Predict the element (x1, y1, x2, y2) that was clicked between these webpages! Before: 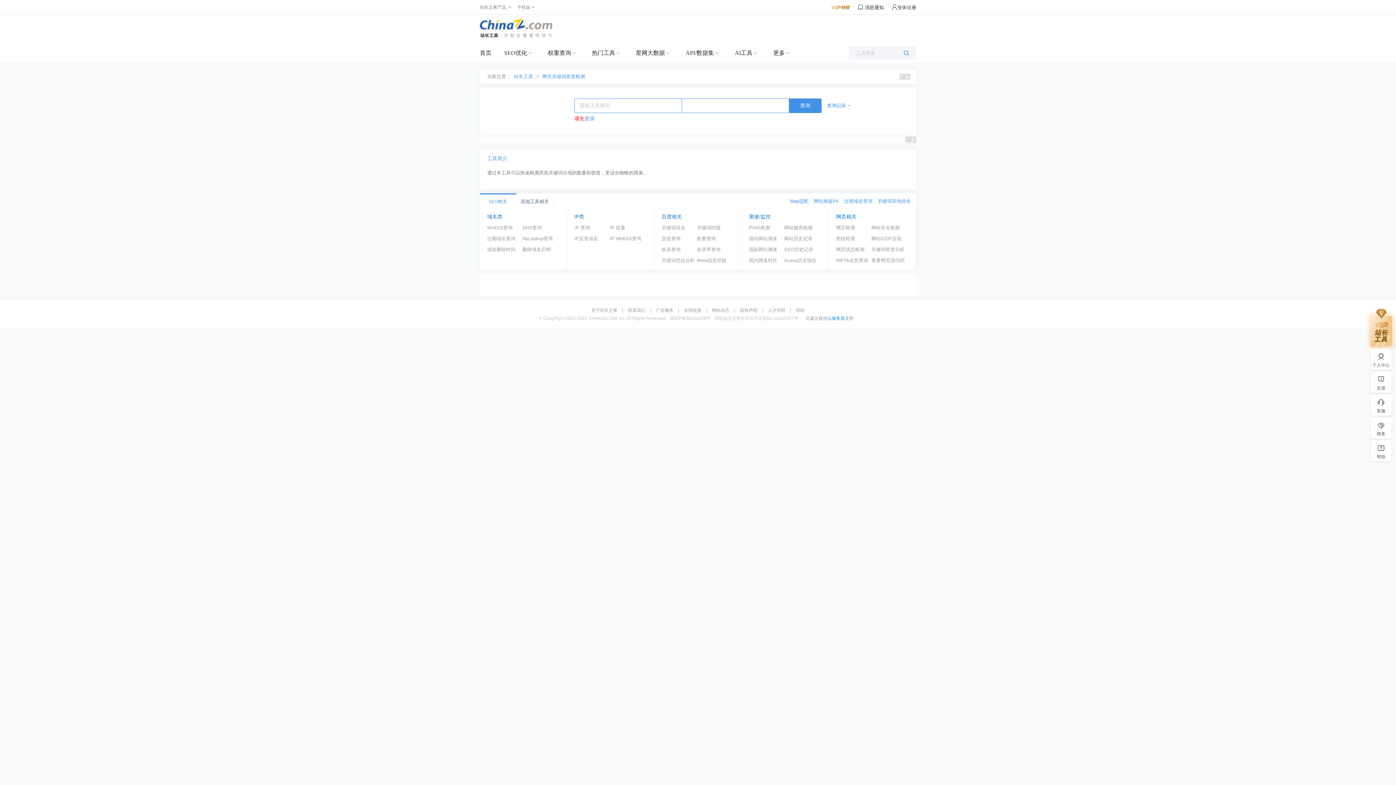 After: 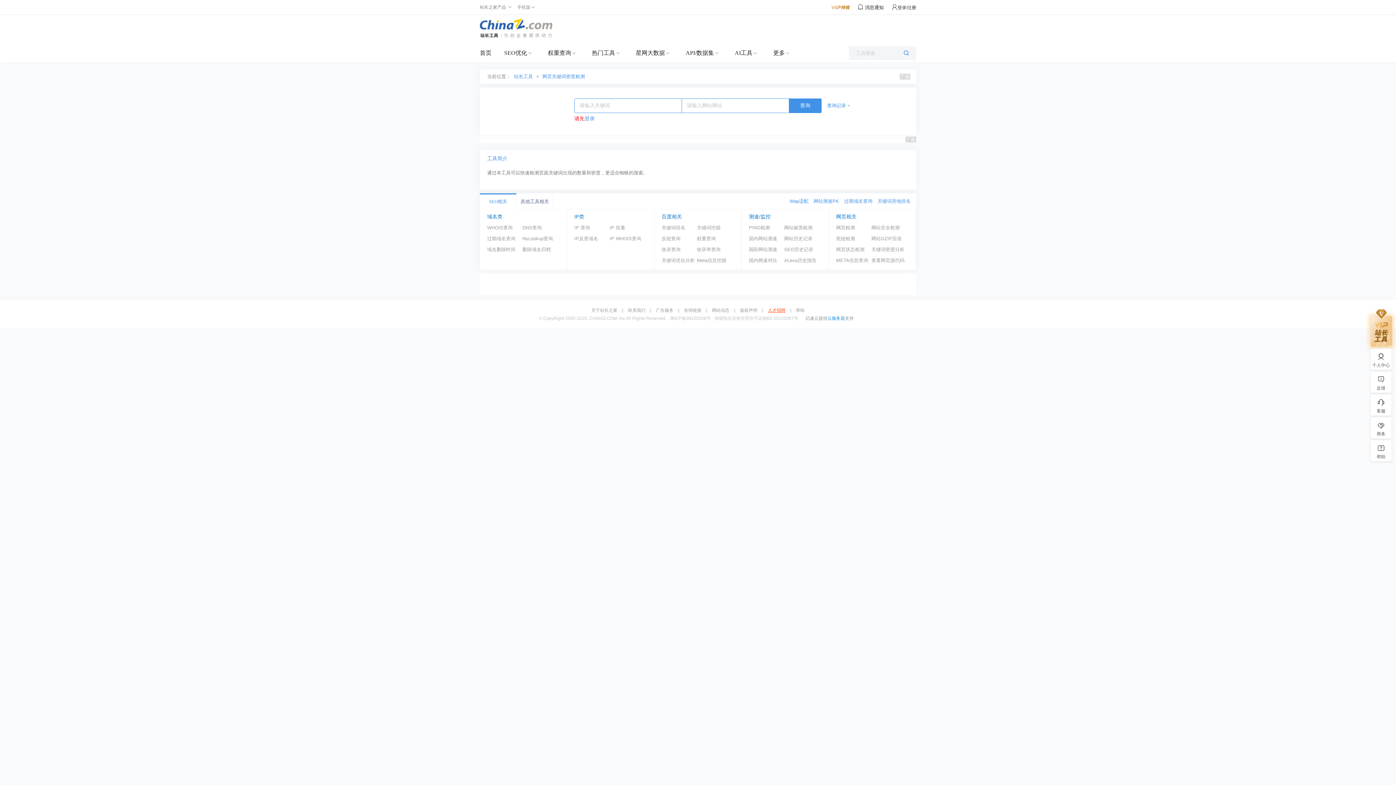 Action: bbox: (764, 308, 789, 312) label: 人才招聘